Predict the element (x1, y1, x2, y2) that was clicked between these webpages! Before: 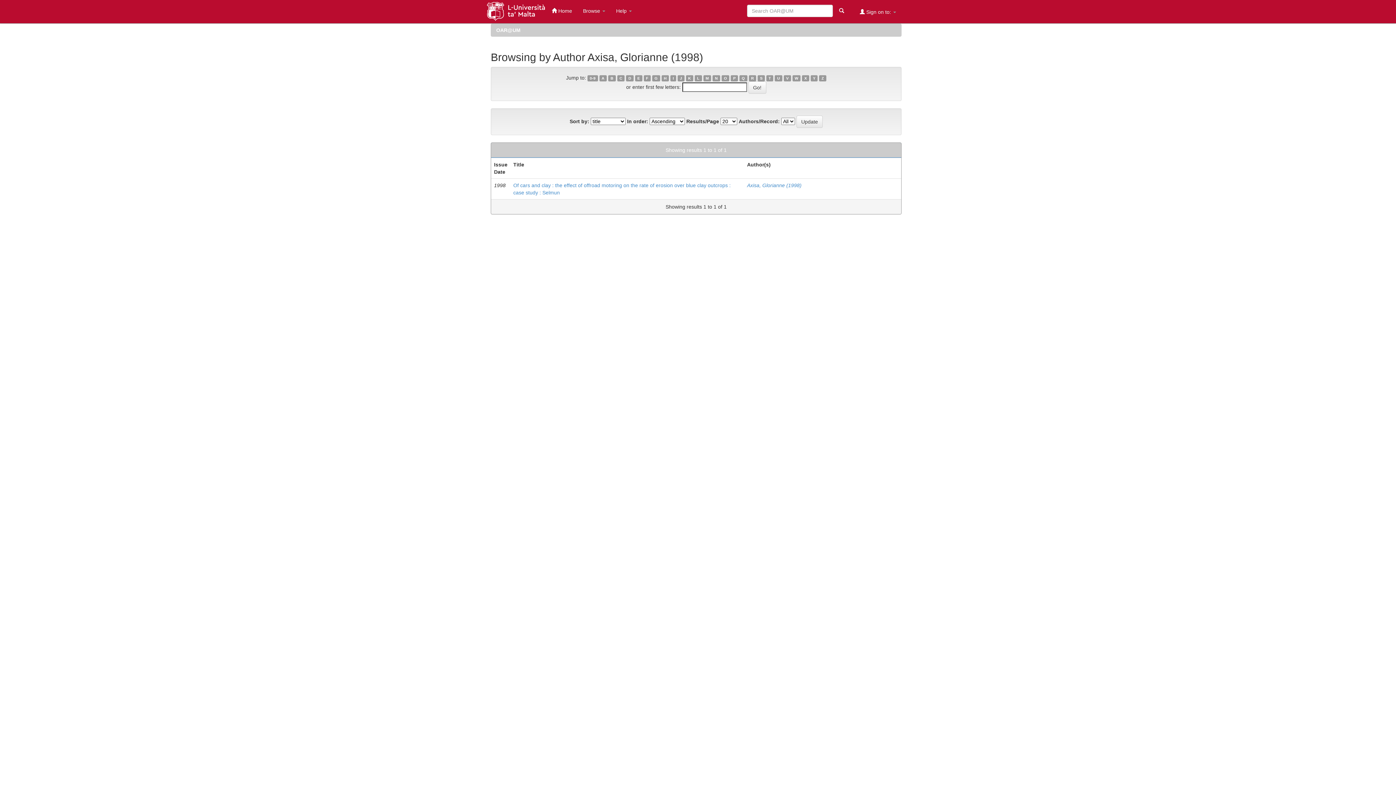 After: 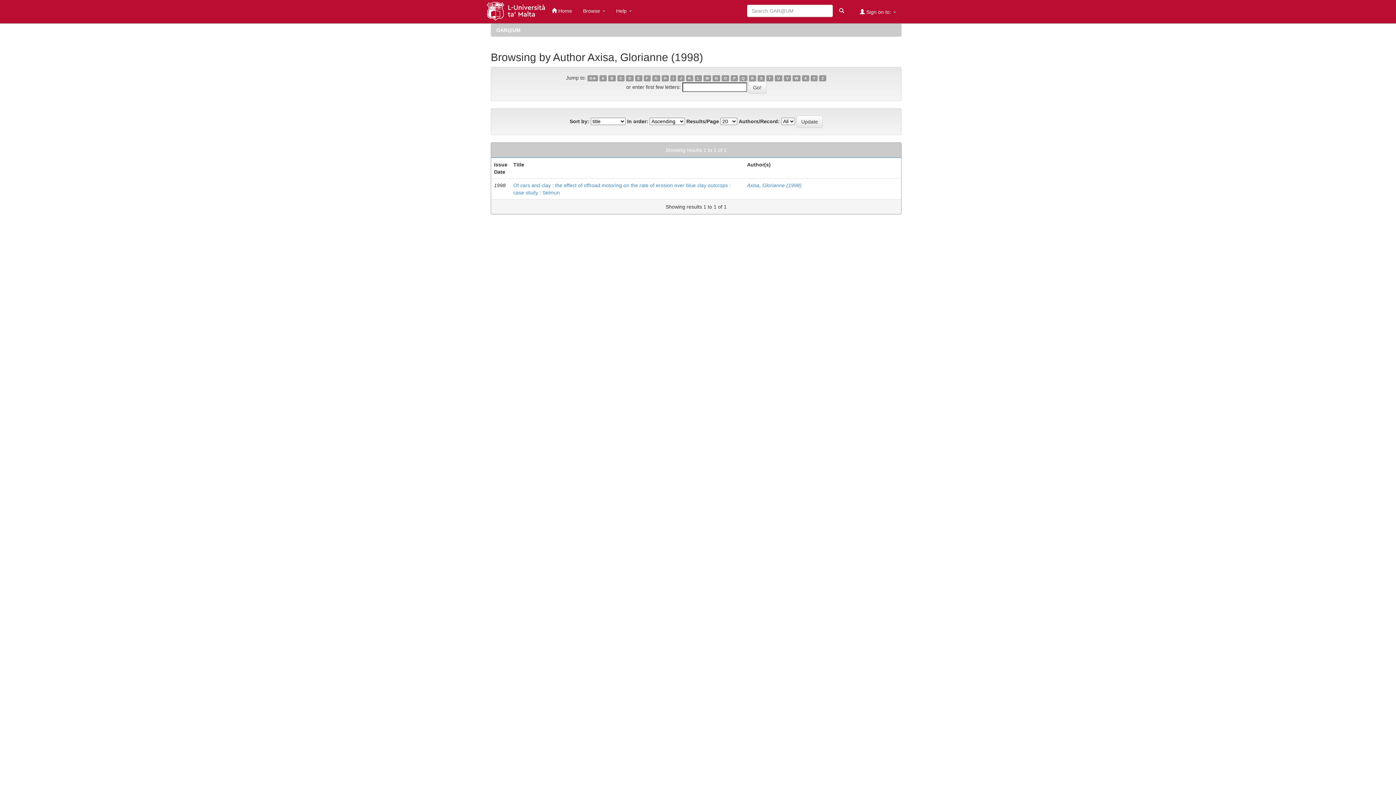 Action: bbox: (677, 75, 684, 81) label: J